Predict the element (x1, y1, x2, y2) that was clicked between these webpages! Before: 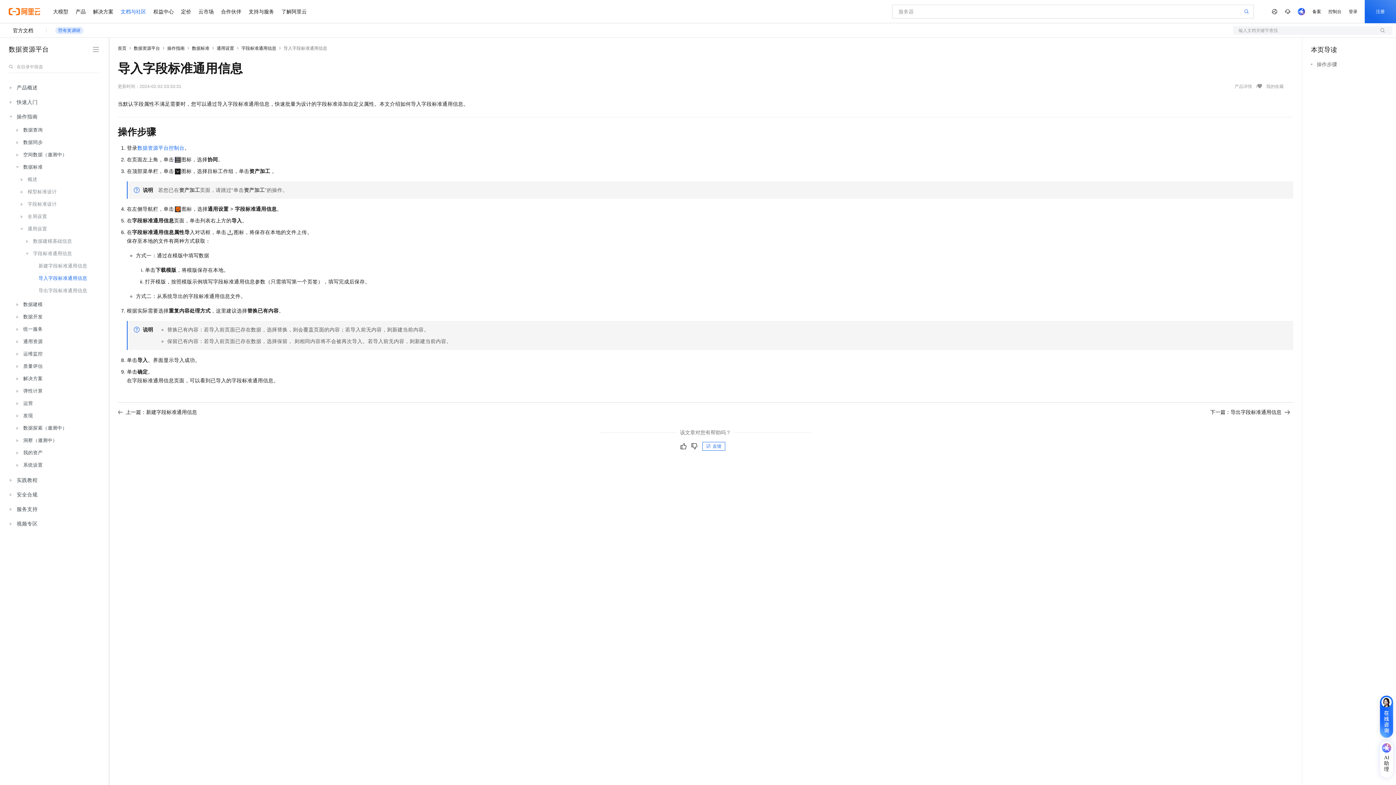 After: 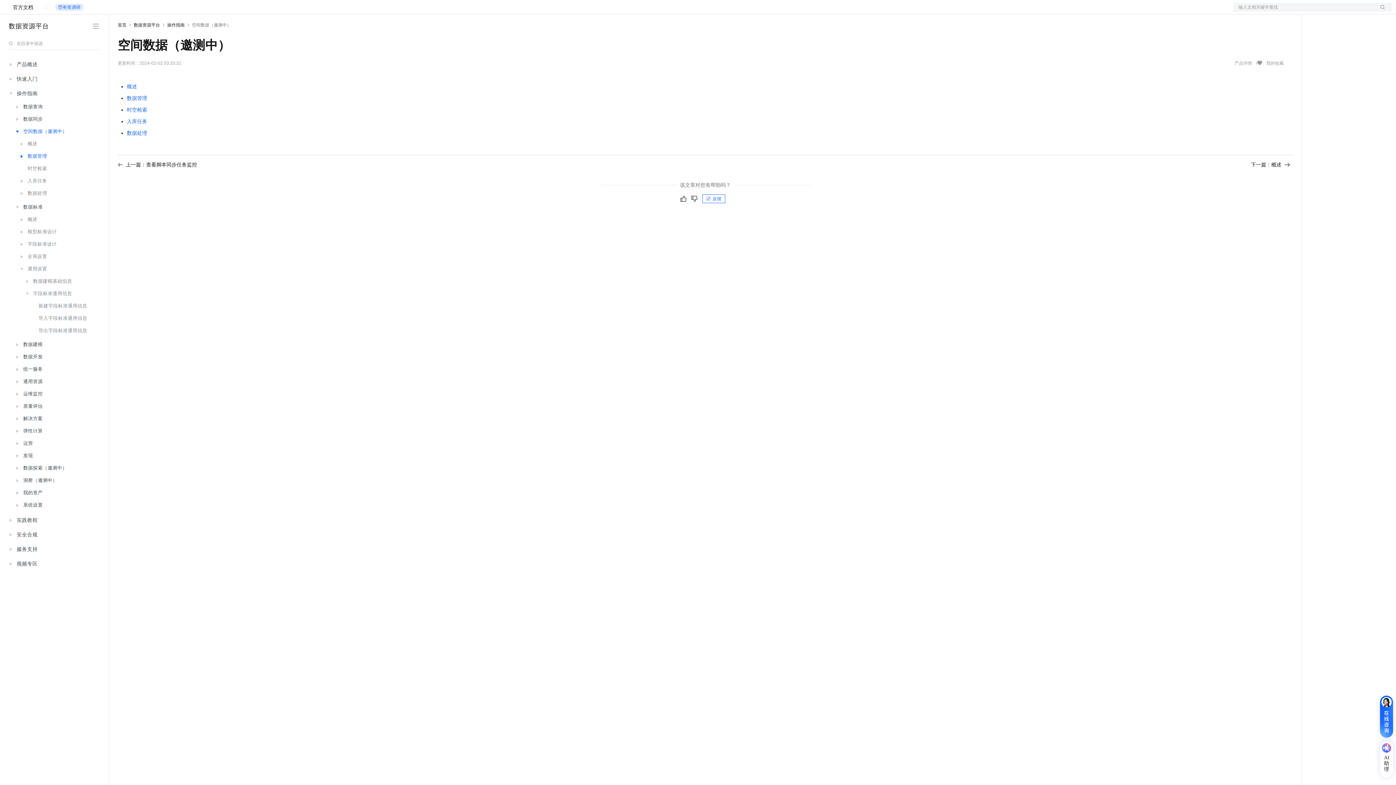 Action: bbox: (13, 148, 98, 161) label: 空间数据（邀测中）